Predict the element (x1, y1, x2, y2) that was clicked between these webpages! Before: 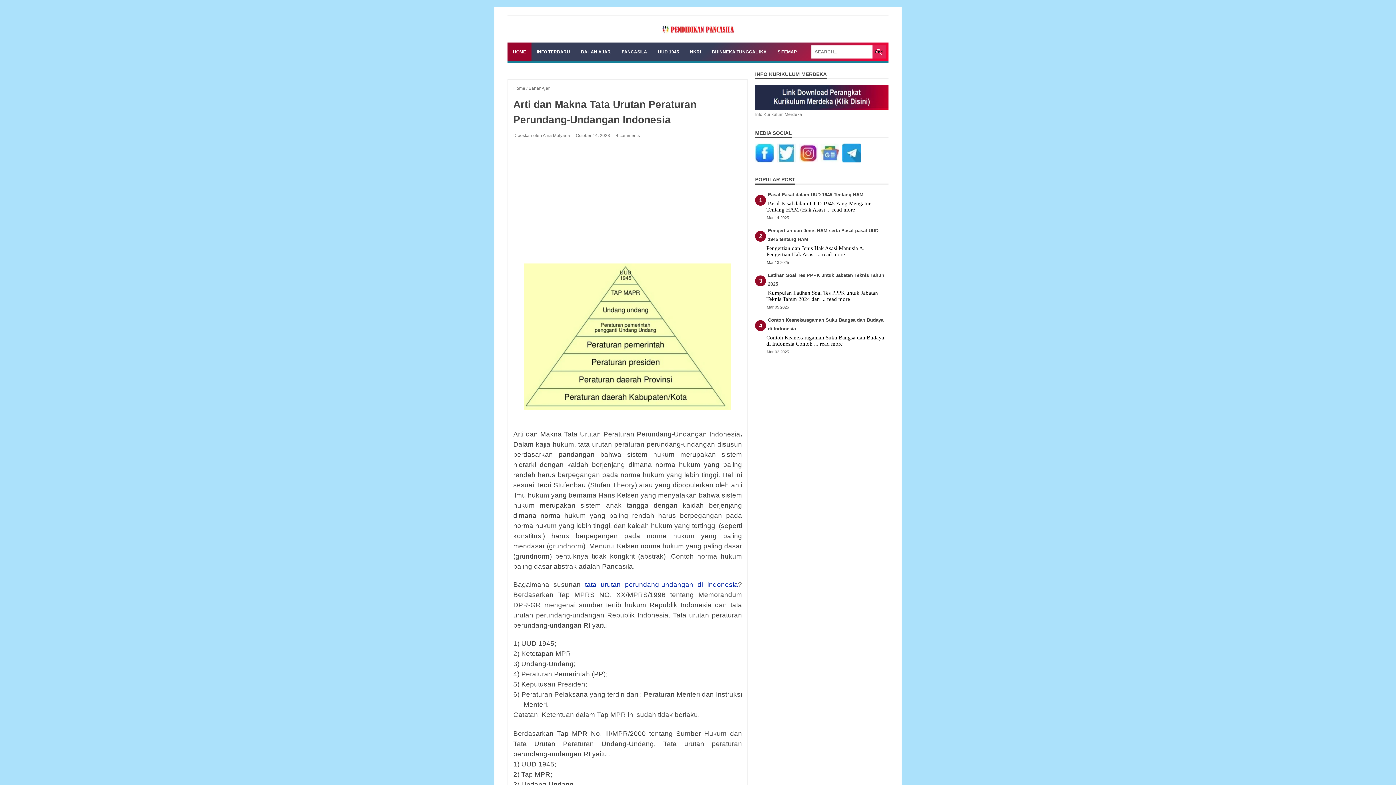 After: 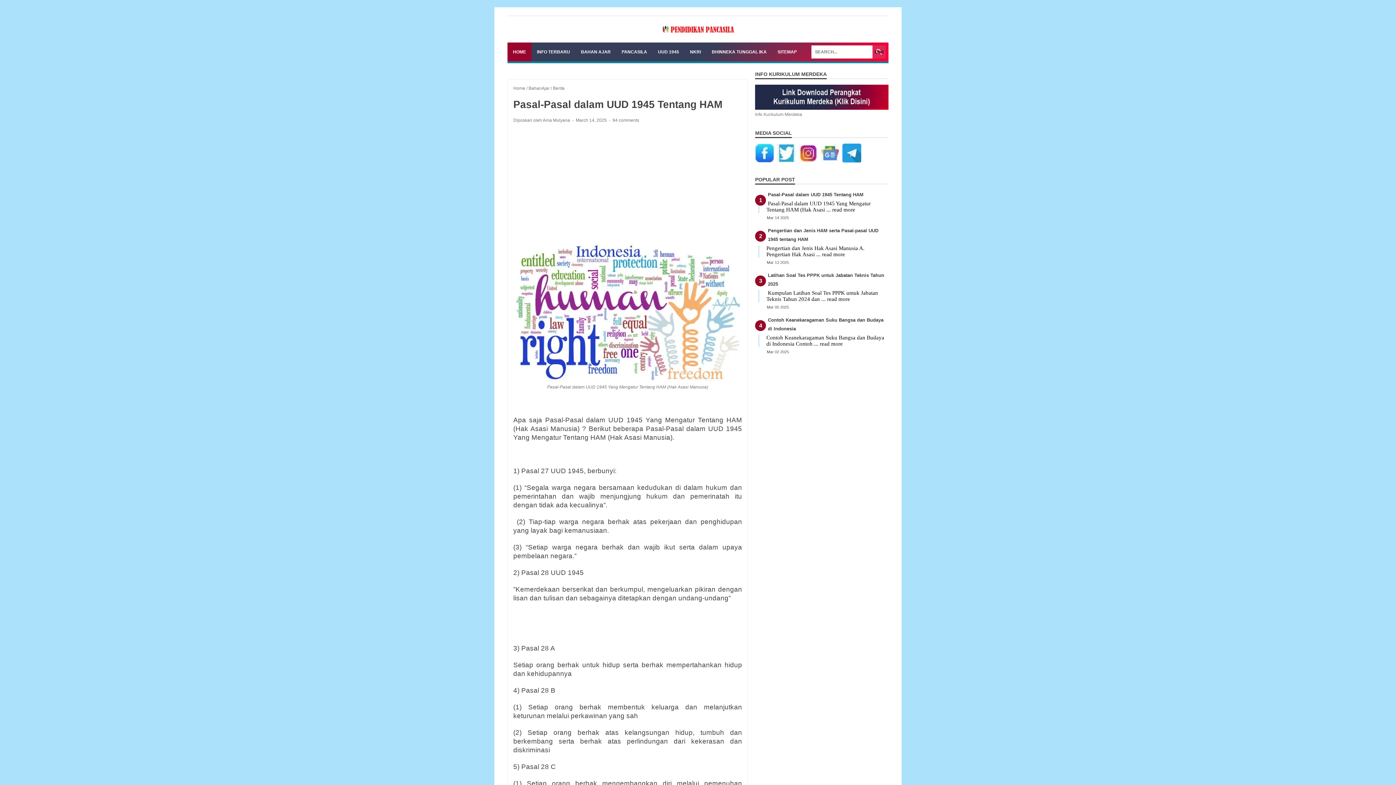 Action: bbox: (826, 206, 855, 212) label: ... read more